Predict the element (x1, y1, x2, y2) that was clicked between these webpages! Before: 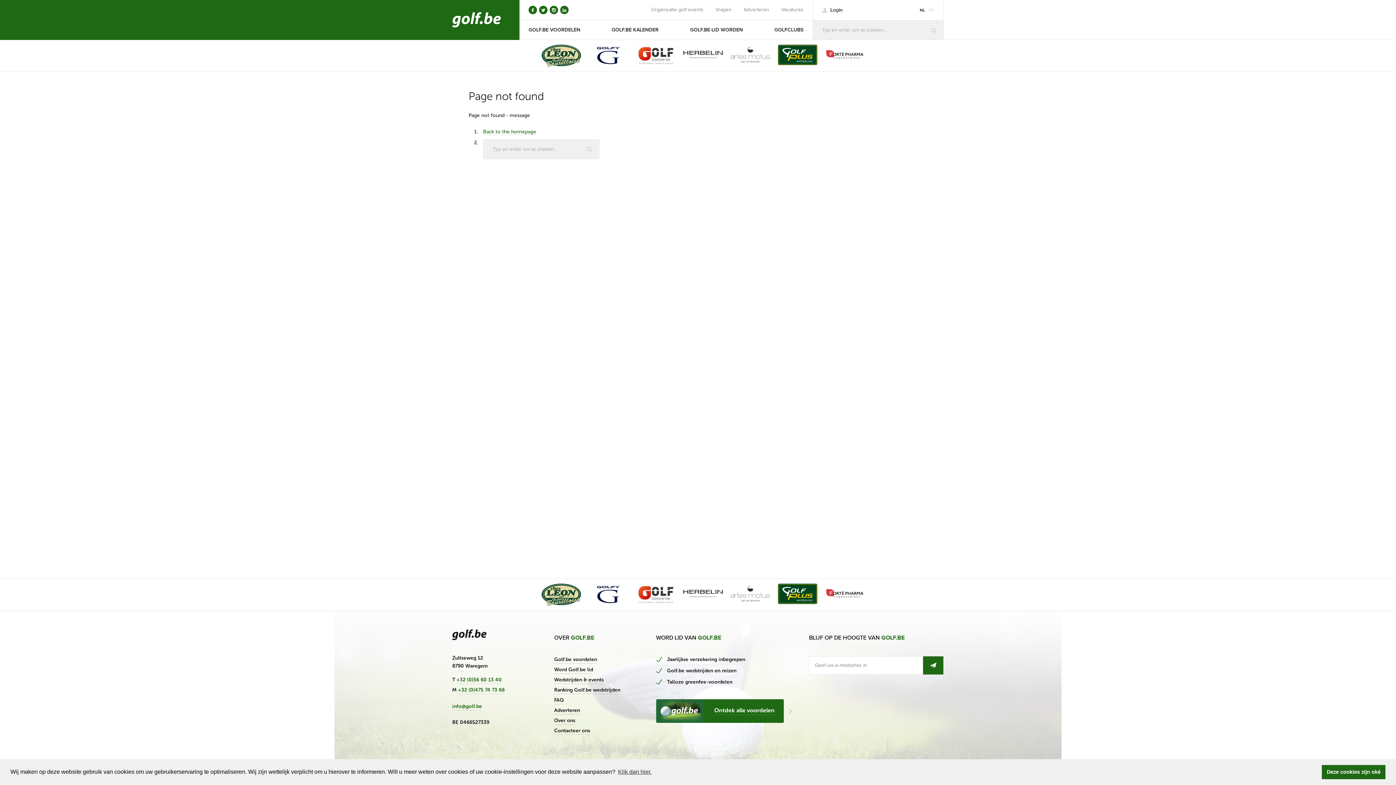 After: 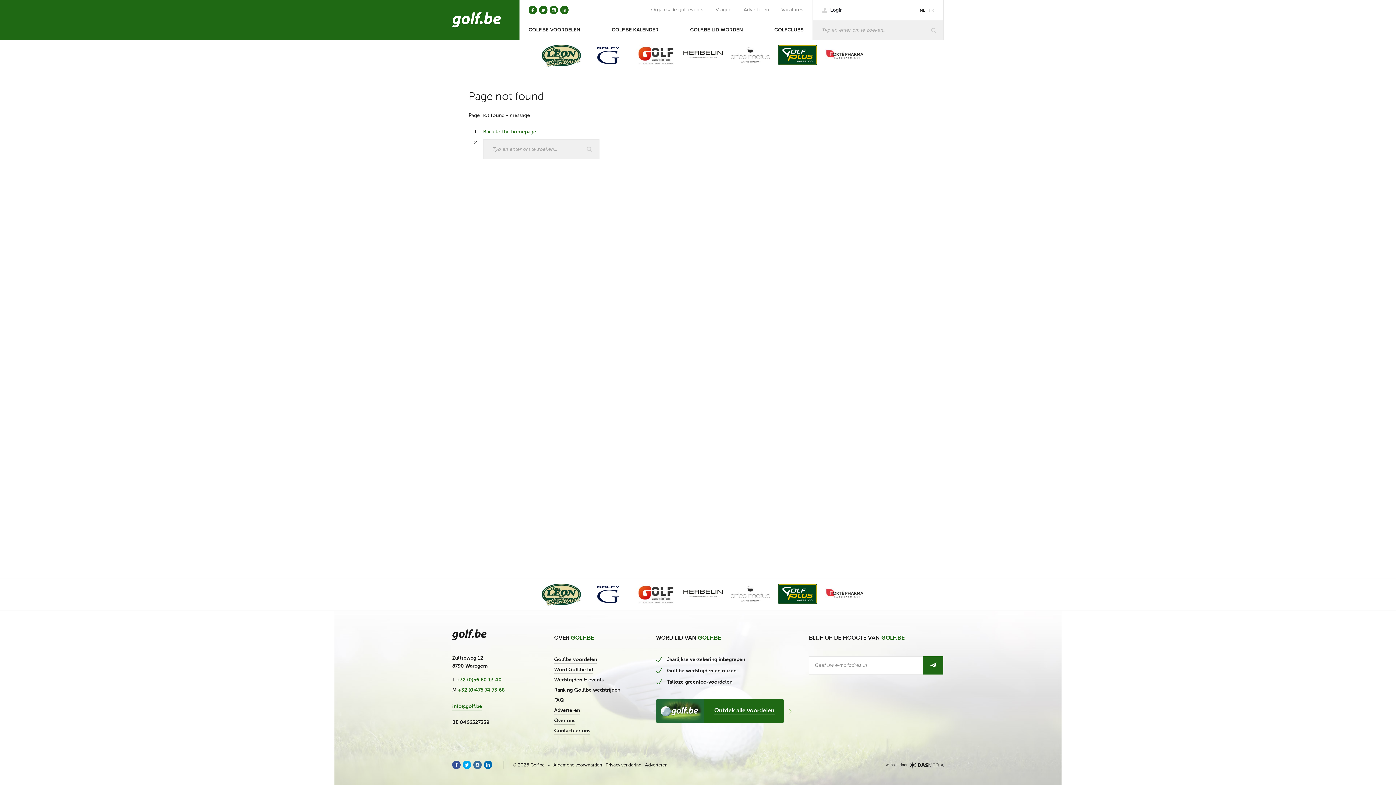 Action: label: dismiss cookie message bbox: (1322, 765, 1385, 779)